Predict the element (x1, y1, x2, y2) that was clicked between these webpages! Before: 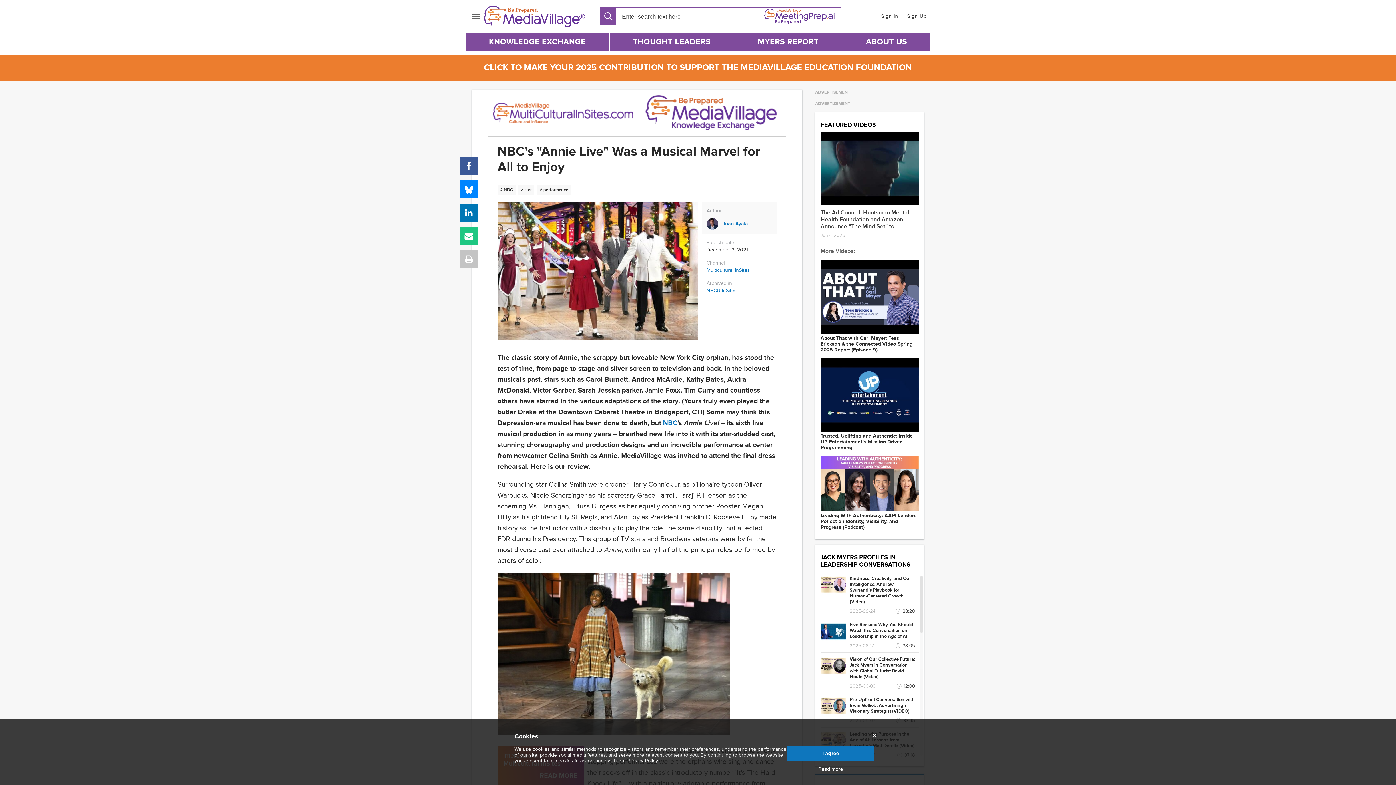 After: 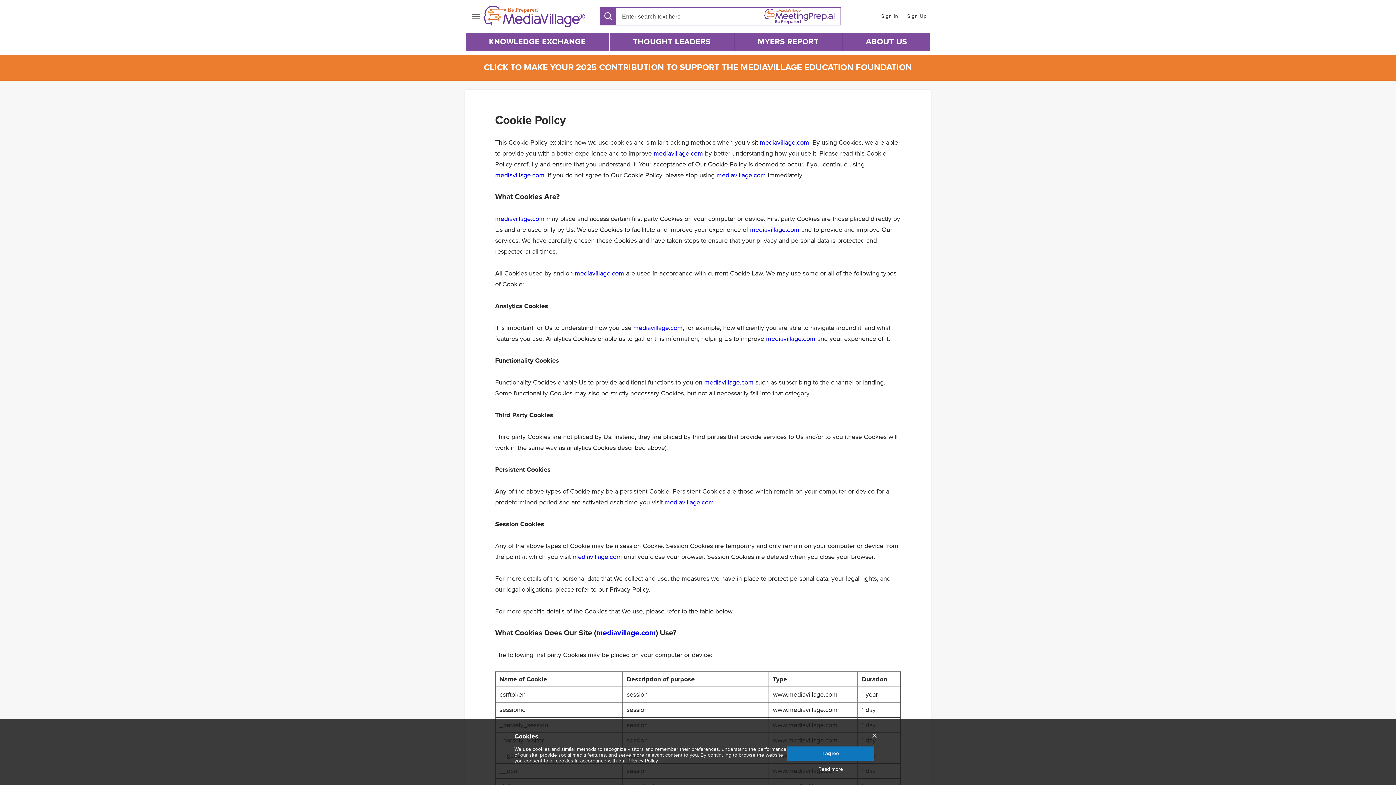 Action: label: Read more bbox: (787, 766, 874, 772)